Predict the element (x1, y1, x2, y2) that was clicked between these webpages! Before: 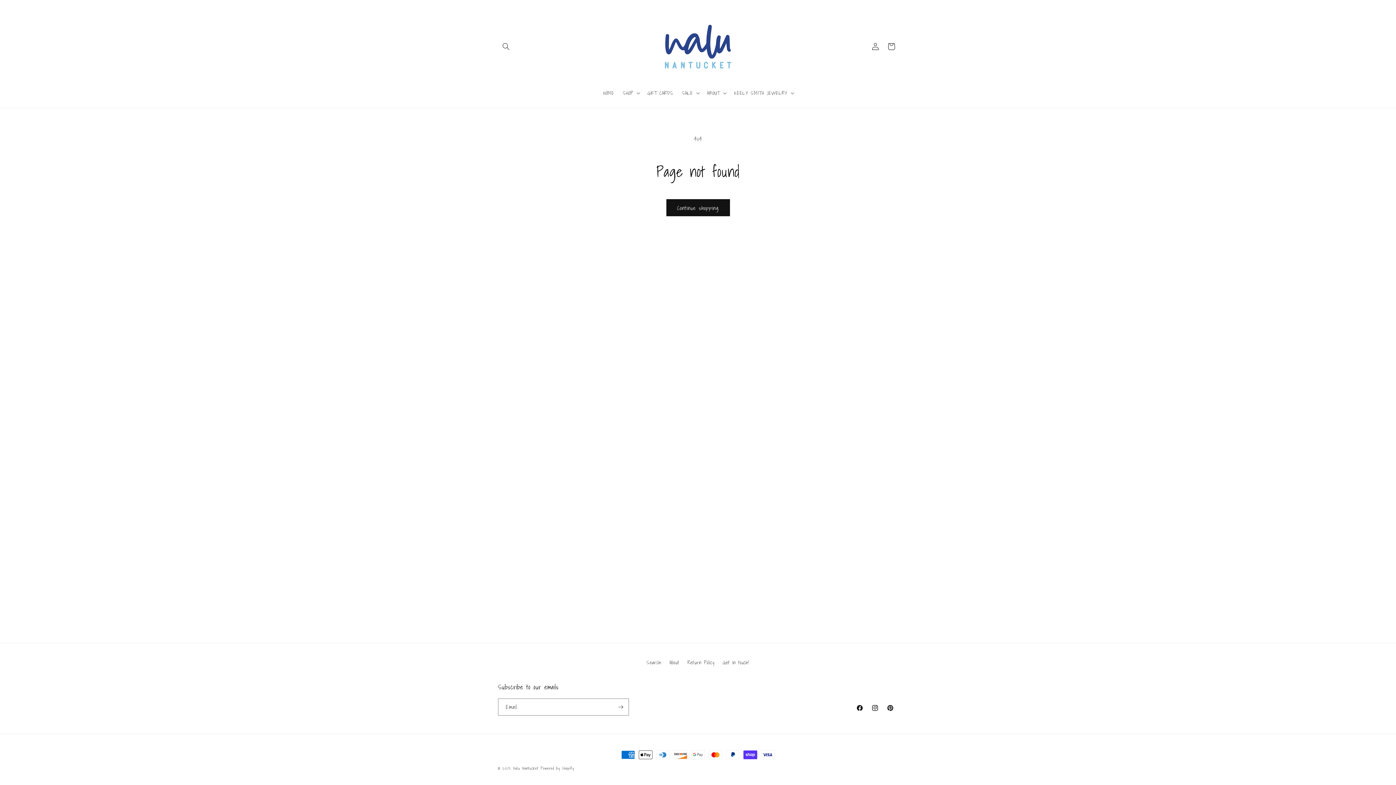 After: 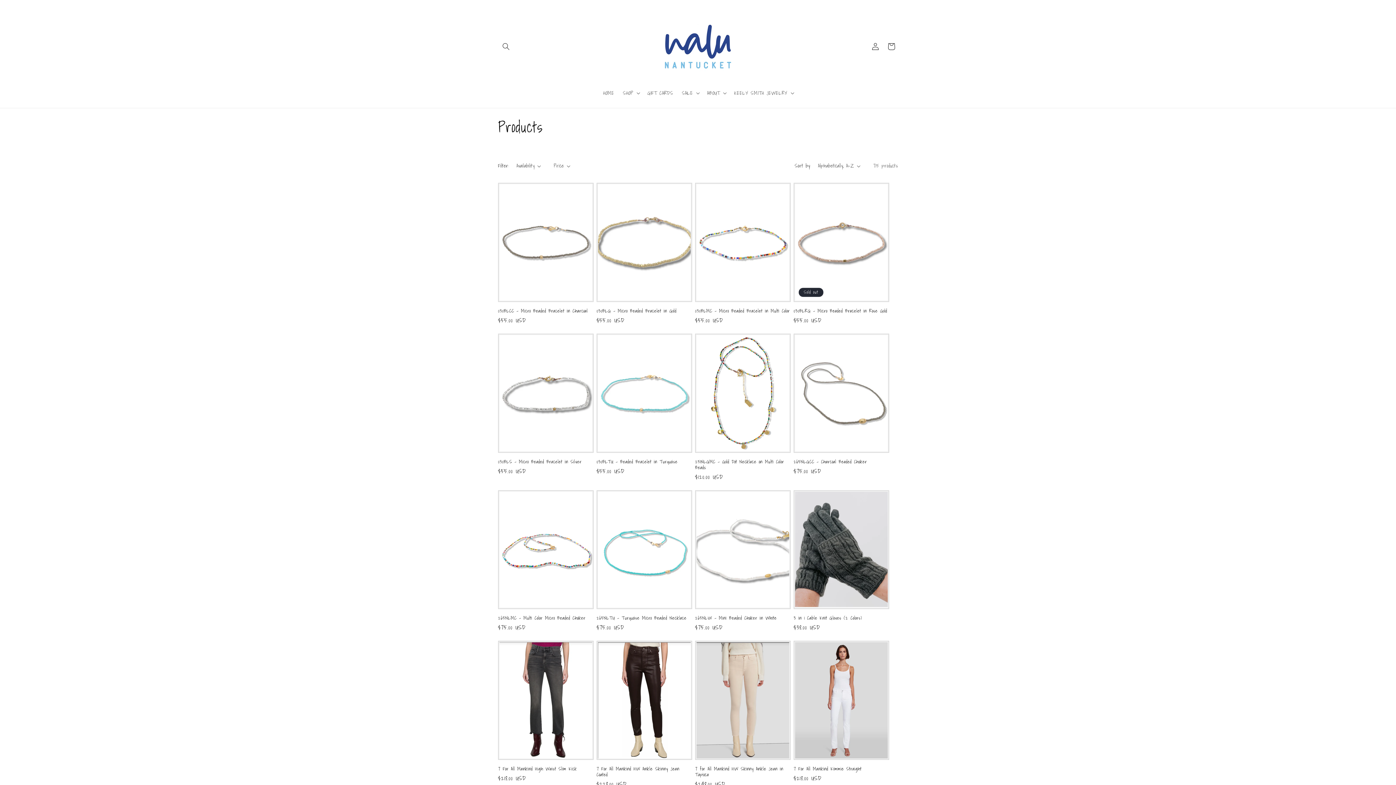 Action: label: Continue shopping bbox: (666, 199, 730, 216)